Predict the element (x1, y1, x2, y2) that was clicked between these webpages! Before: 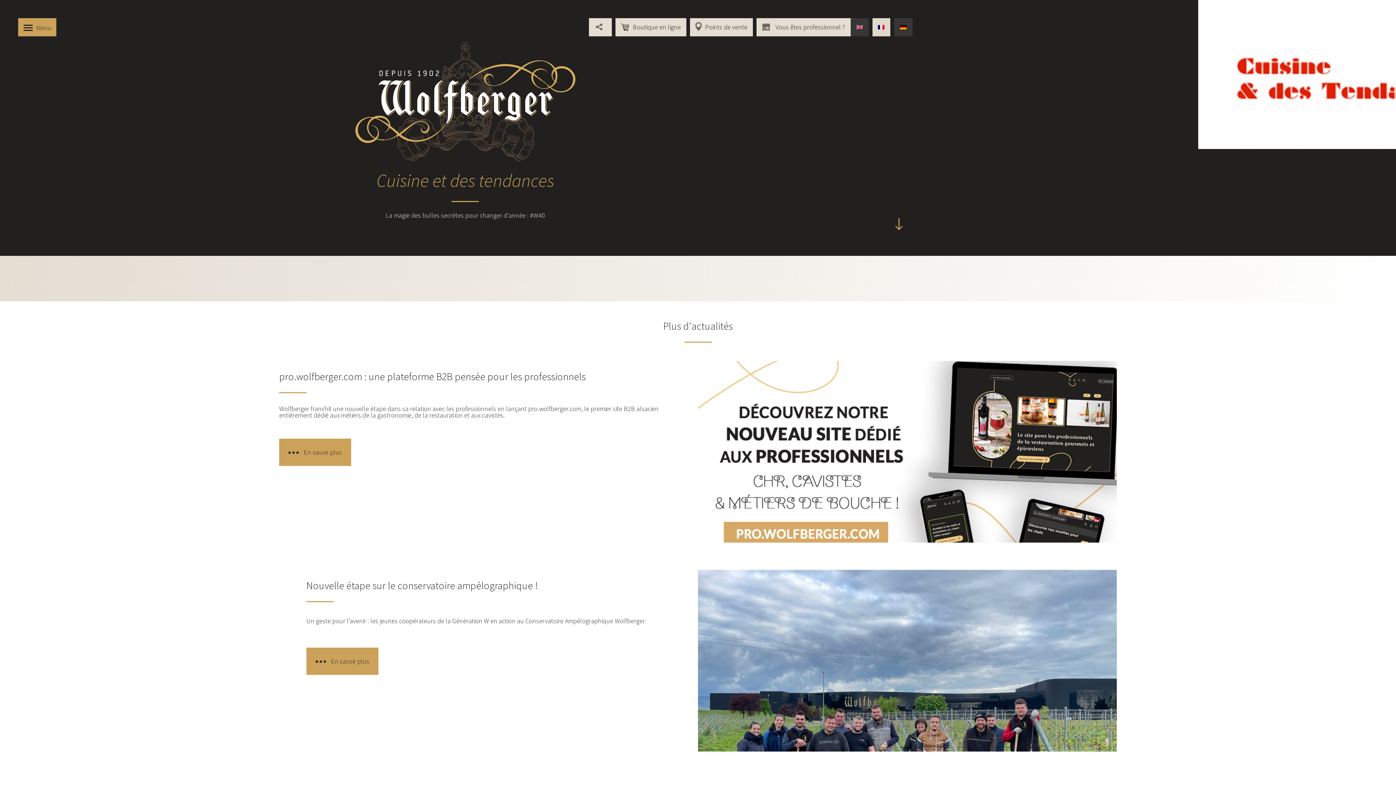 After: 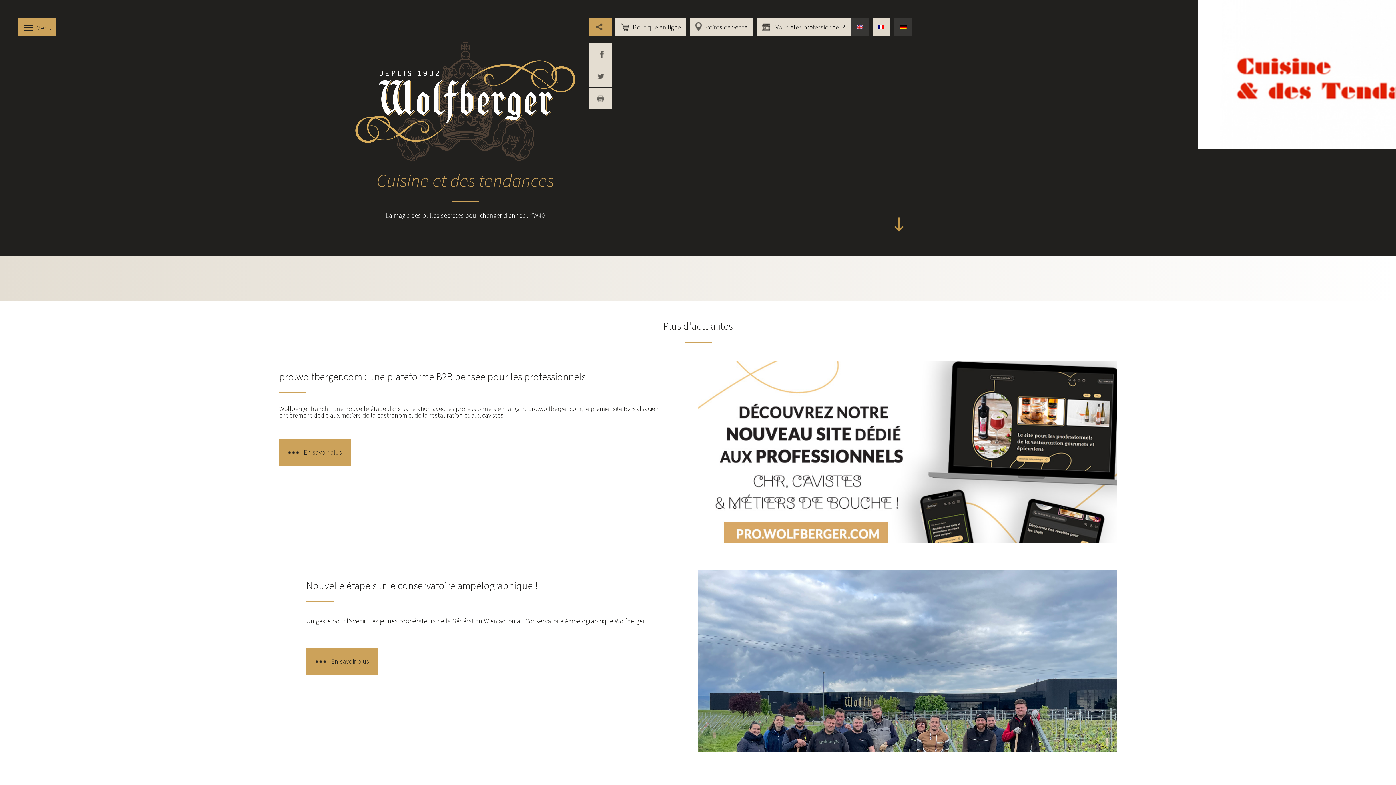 Action: bbox: (589, 18, 611, 36)